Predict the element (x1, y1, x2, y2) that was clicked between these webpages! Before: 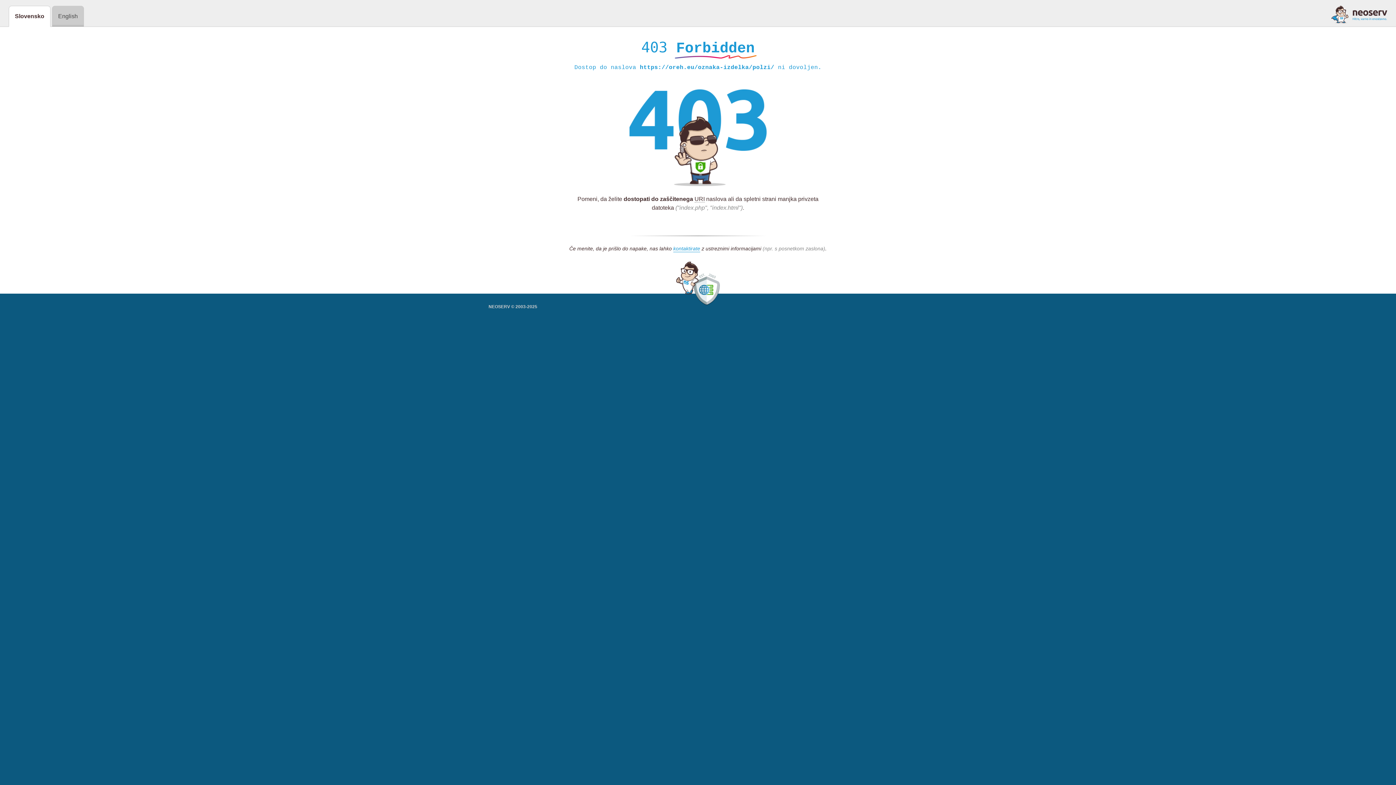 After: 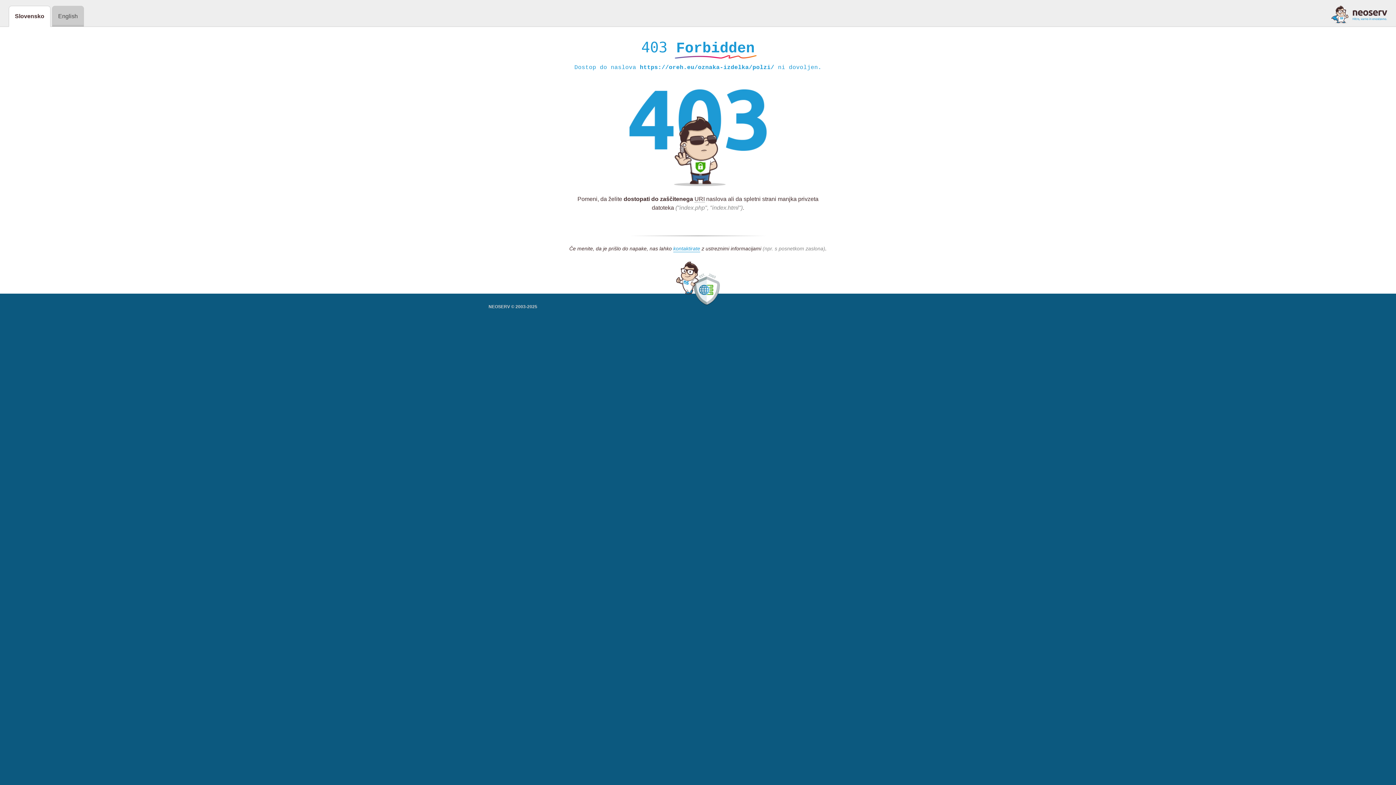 Action: bbox: (1331, 5, 1387, 23)